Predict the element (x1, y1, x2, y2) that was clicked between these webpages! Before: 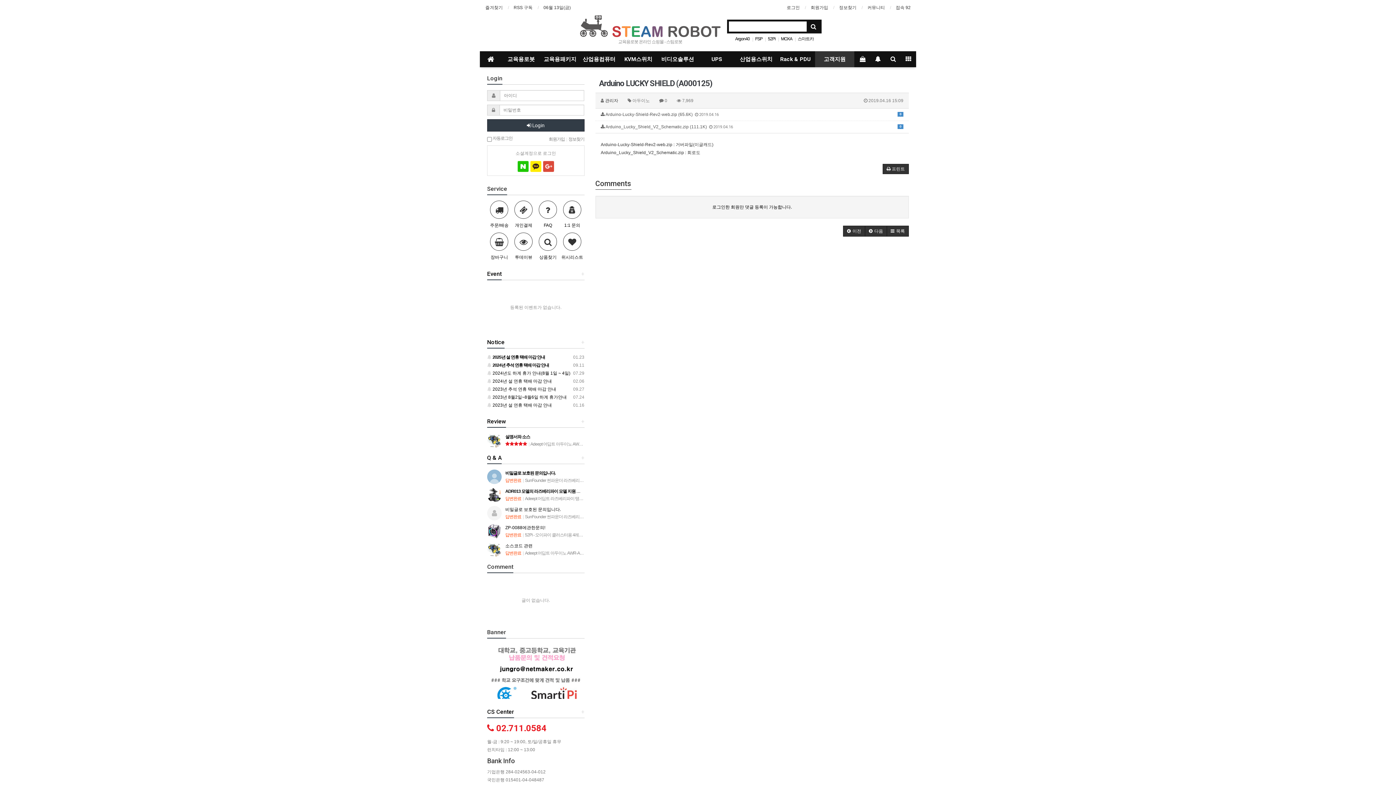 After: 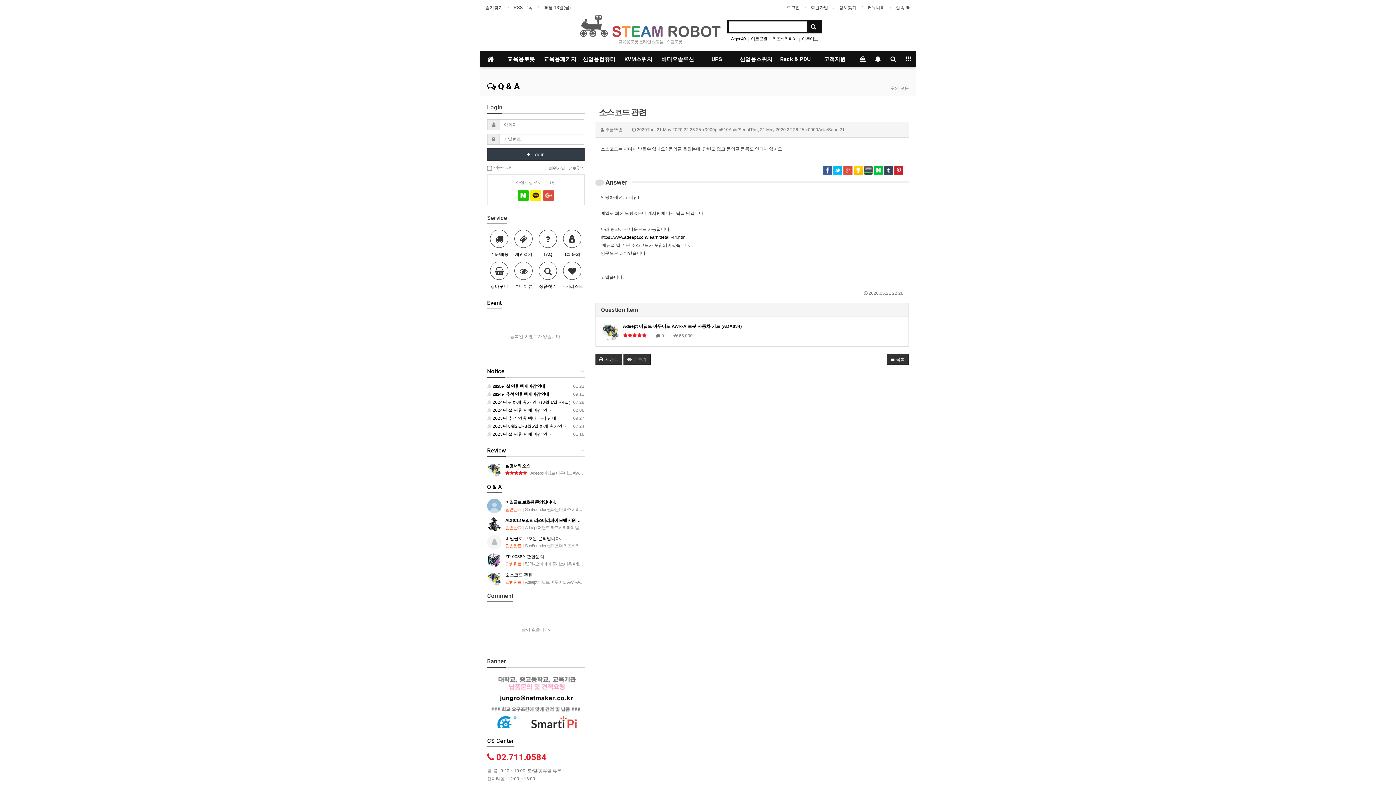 Action: bbox: (487, 546, 501, 551)